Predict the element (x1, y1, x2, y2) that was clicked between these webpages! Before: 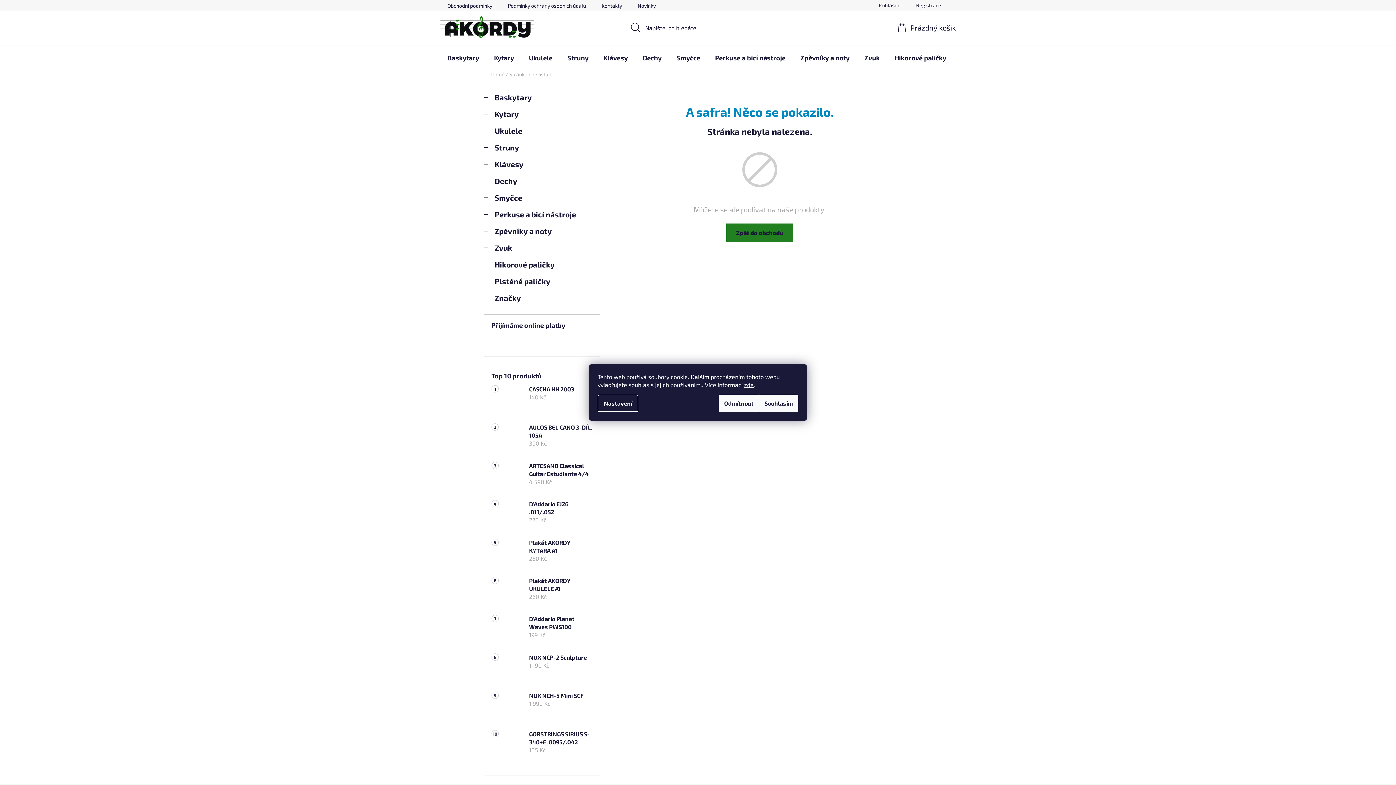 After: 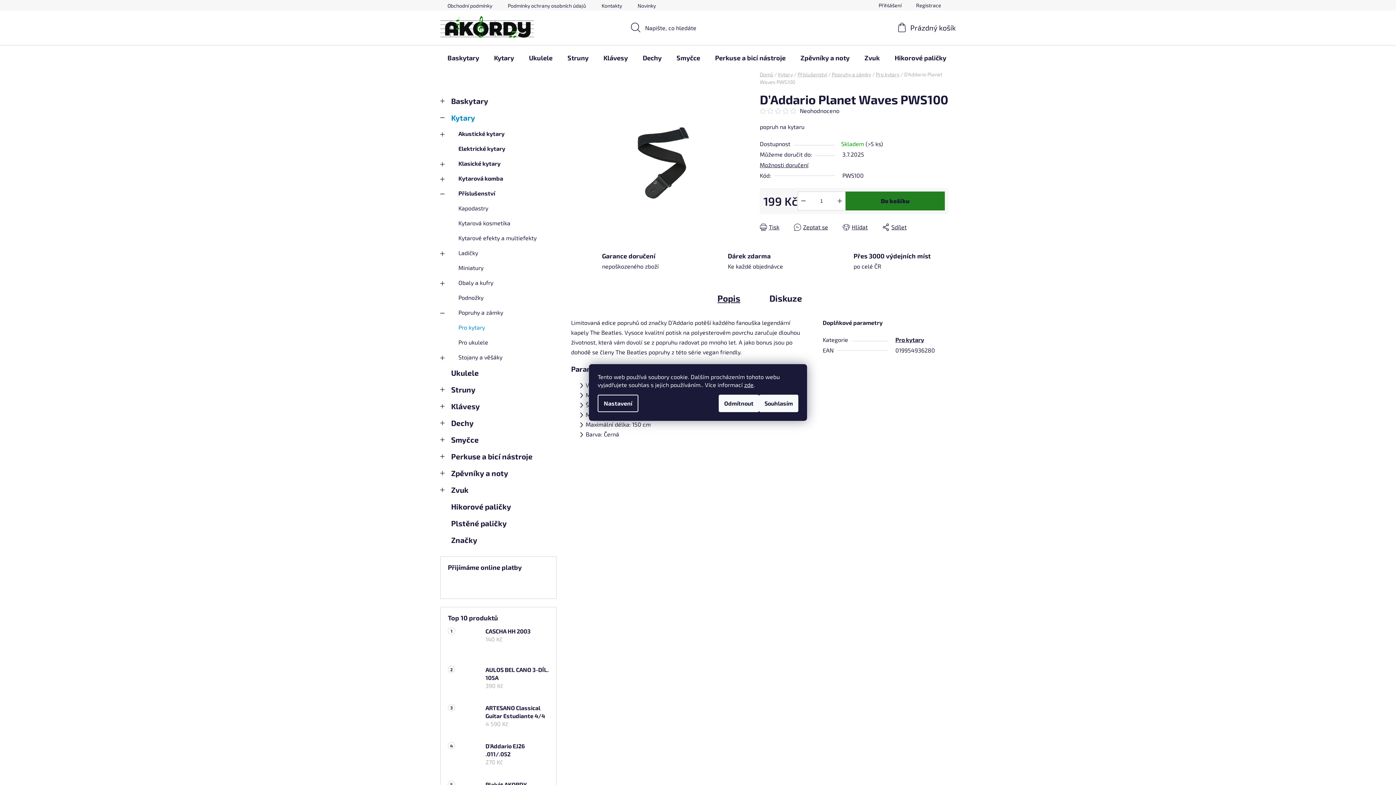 Action: label: D’Addario Planet Waves PWS100
199 Kč bbox: (521, 615, 592, 645)